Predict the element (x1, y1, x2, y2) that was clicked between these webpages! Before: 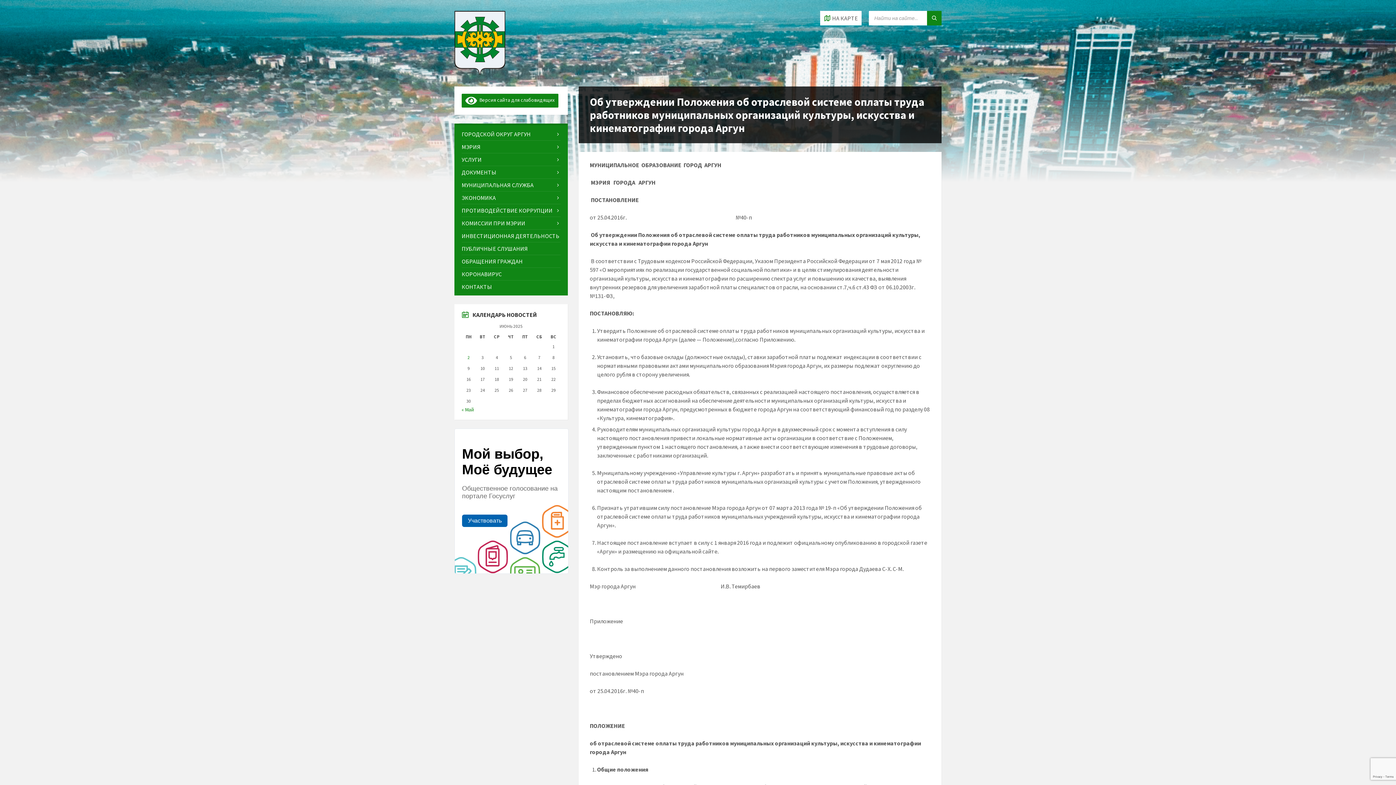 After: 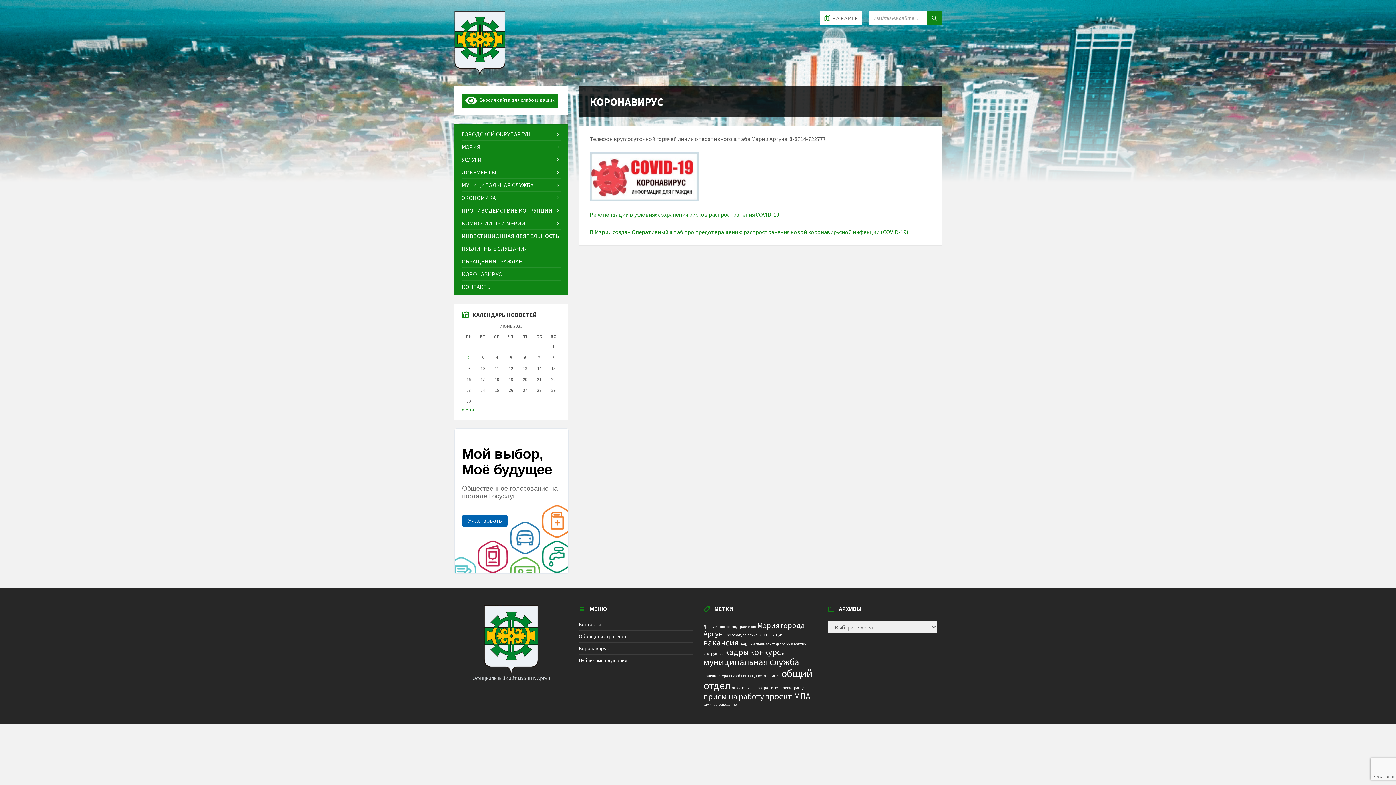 Action: bbox: (461, 267, 560, 280) label: КОРОНАВИРУС